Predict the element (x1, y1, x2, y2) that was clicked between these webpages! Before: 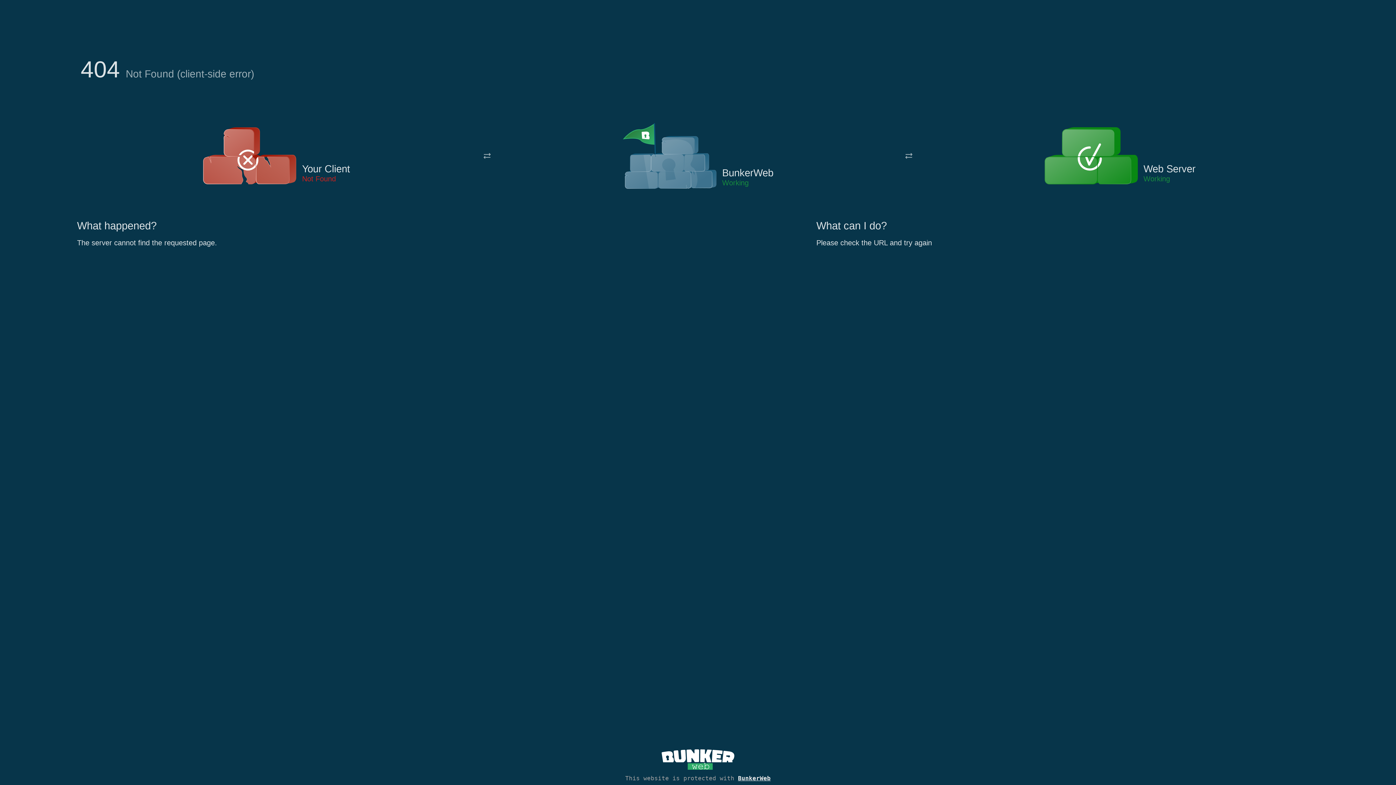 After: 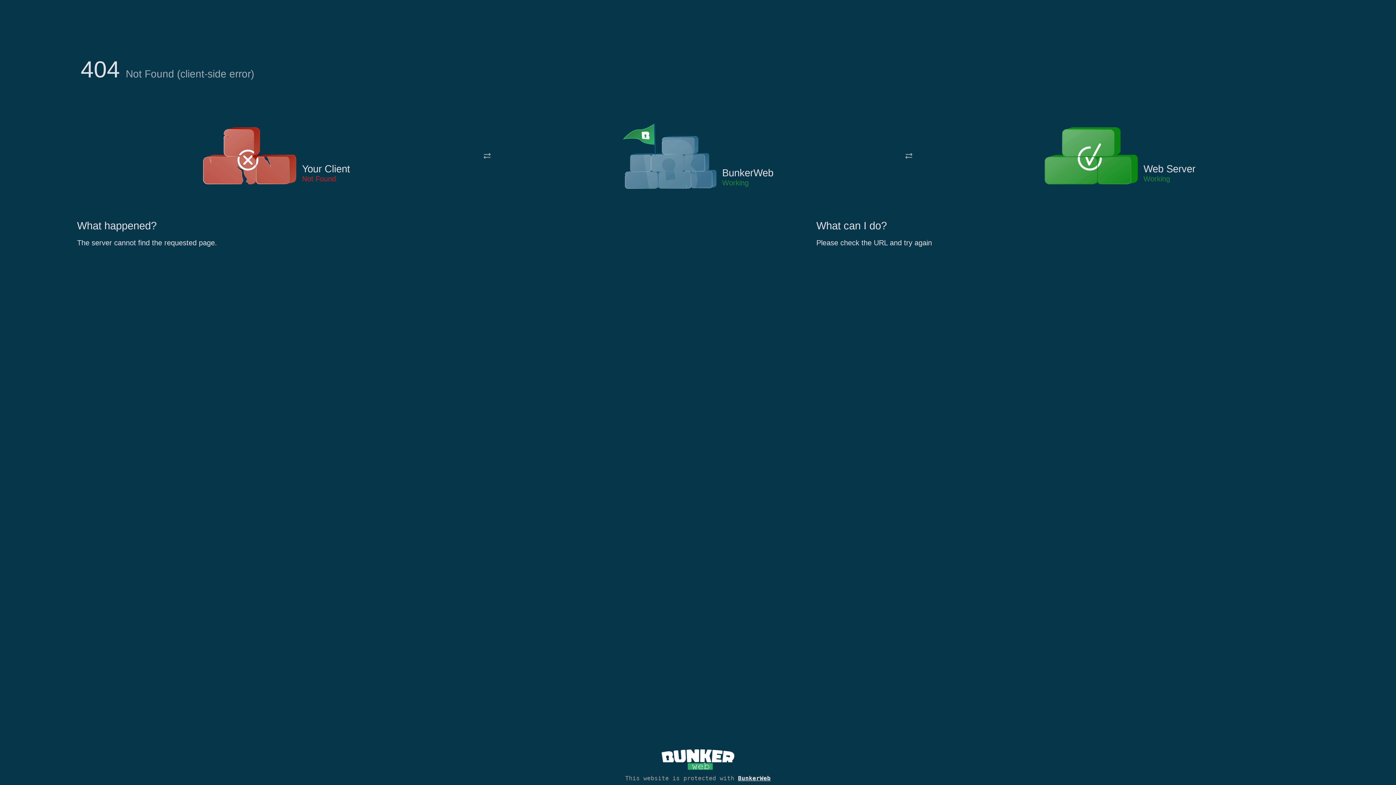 Action: bbox: (622, 122, 717, 191)